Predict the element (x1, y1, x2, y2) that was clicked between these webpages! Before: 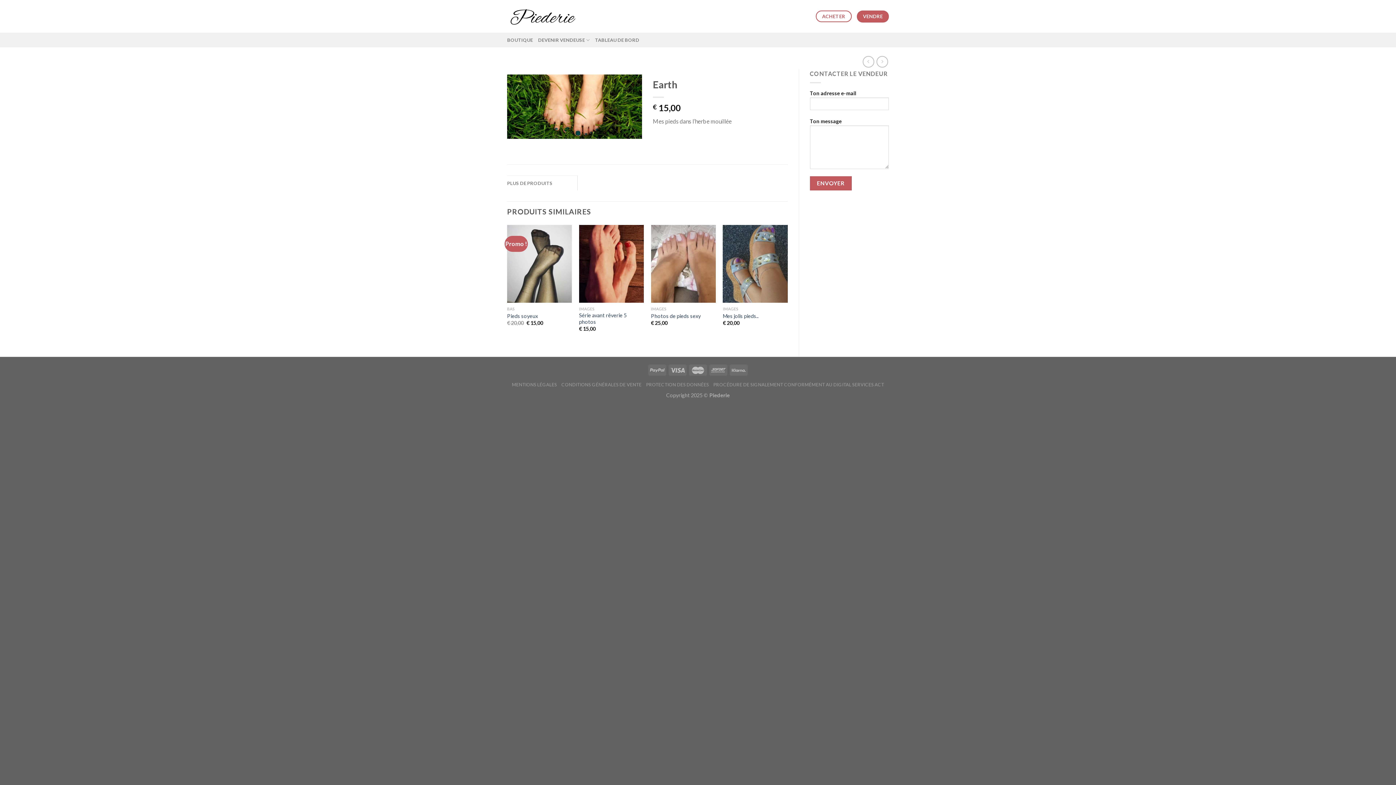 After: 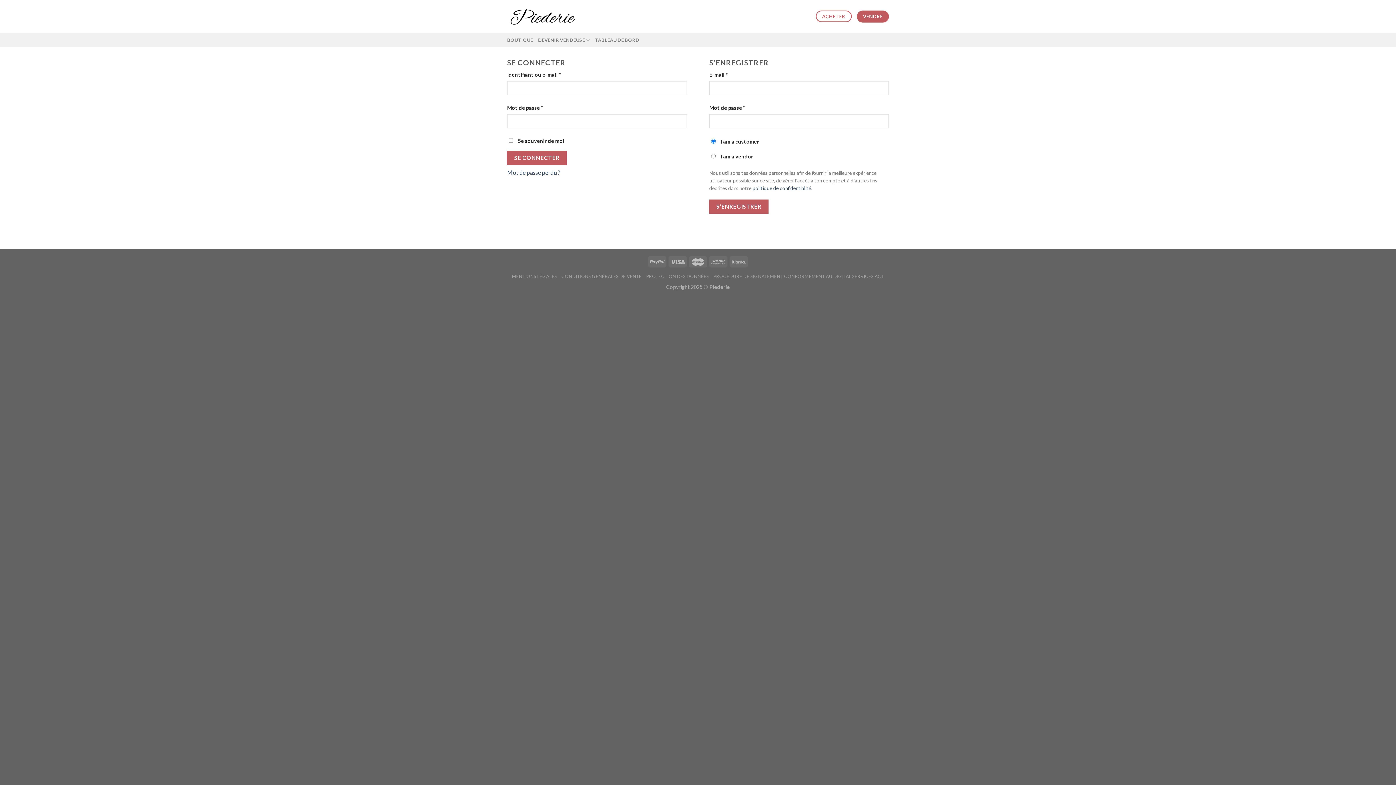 Action: label: TABLEAU DE BORD bbox: (595, 32, 639, 47)